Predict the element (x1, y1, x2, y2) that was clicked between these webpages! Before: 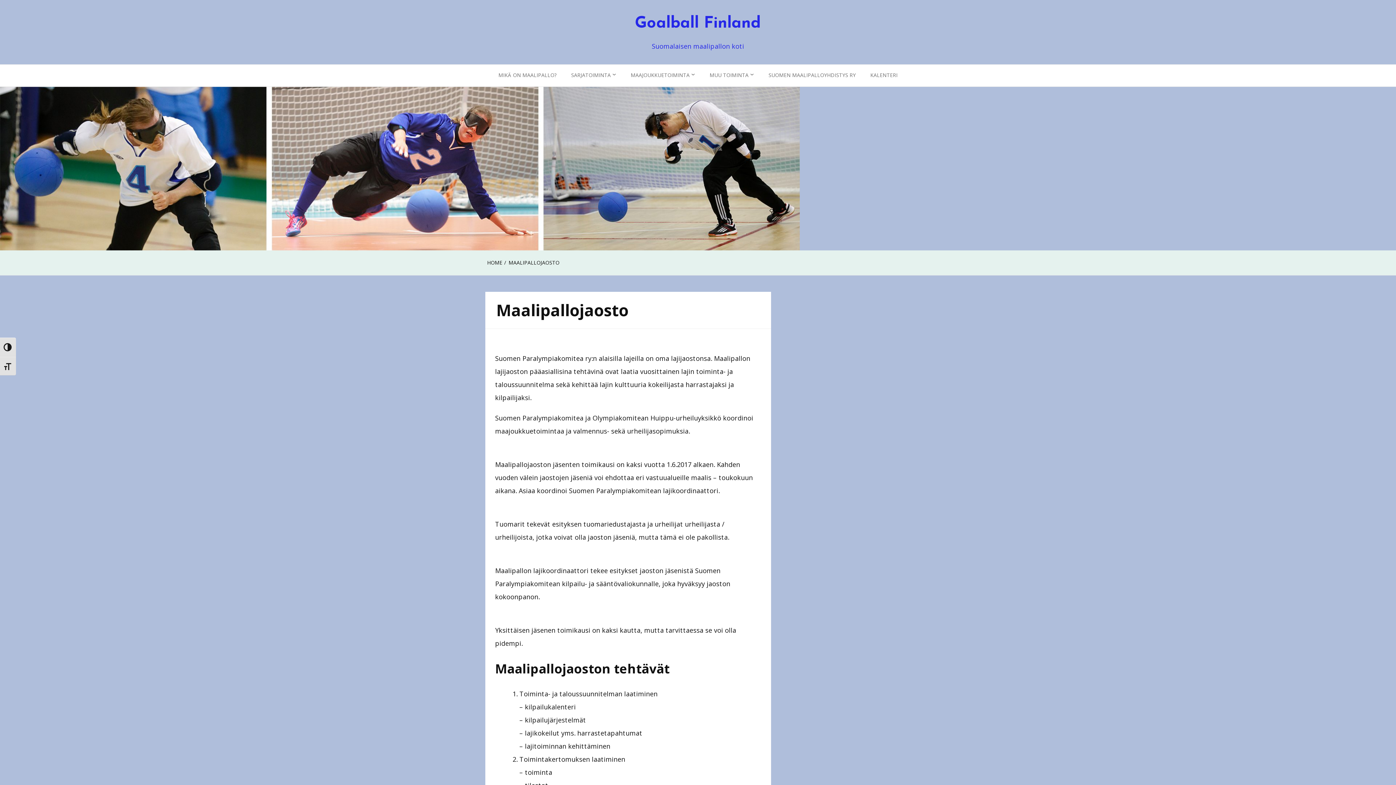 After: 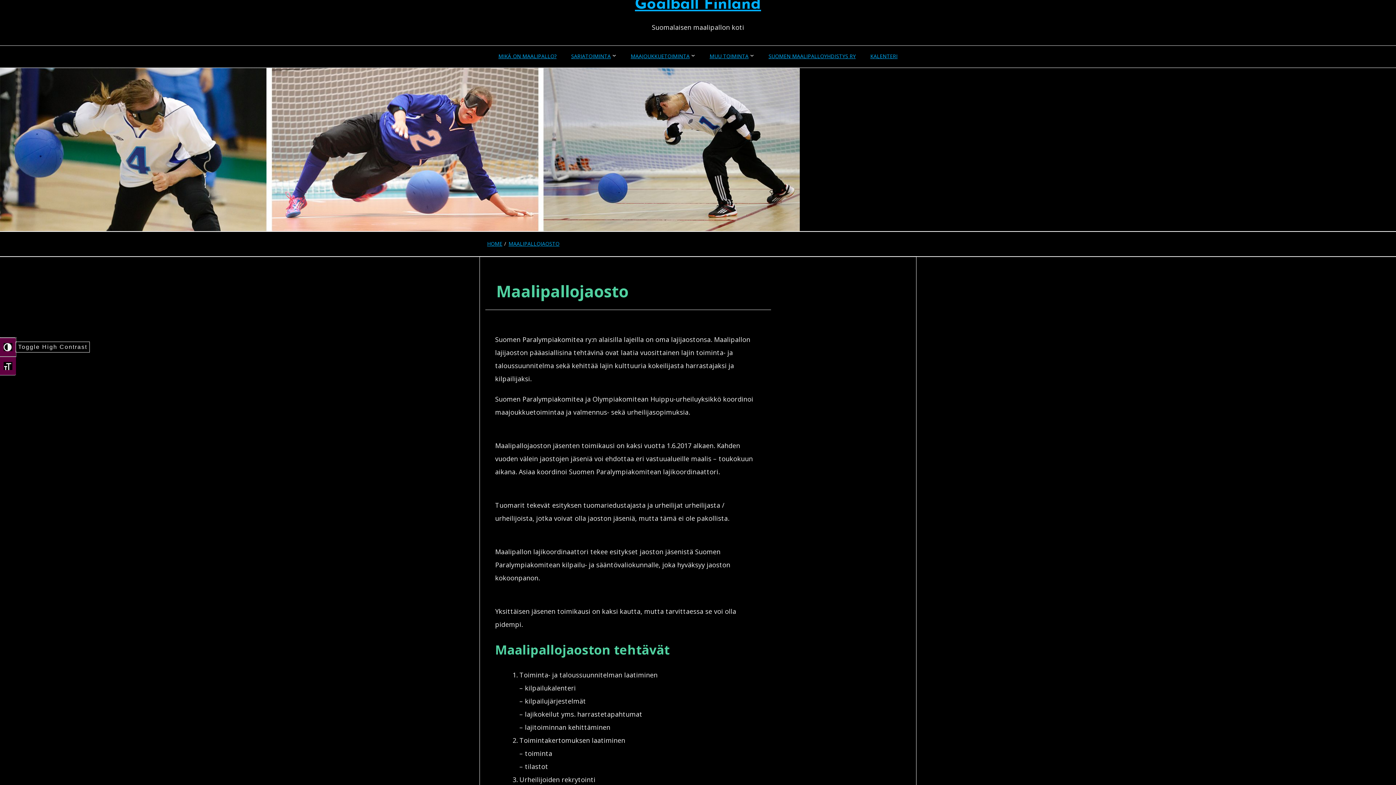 Action: bbox: (0, 337, 16, 356) label: TOGGLE HIGH CONTRAST